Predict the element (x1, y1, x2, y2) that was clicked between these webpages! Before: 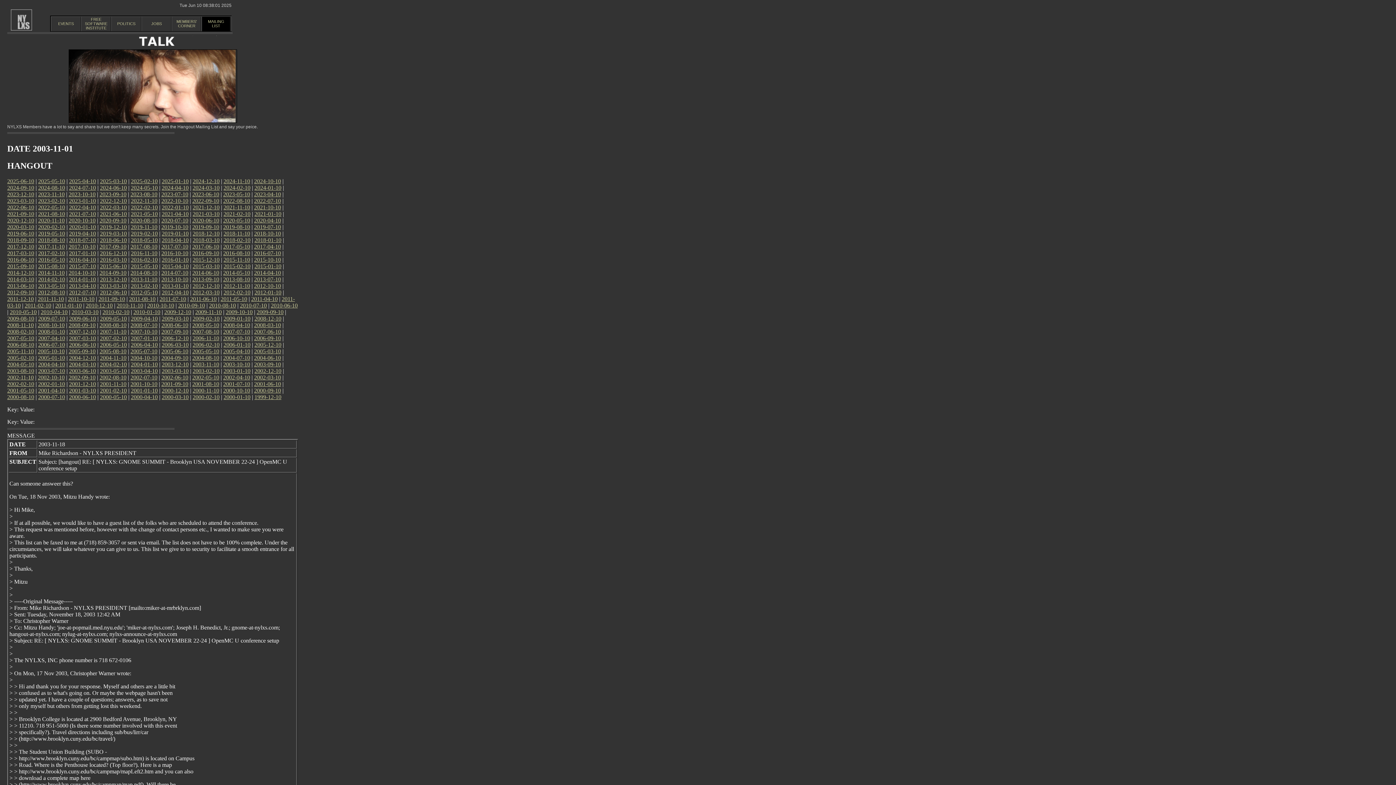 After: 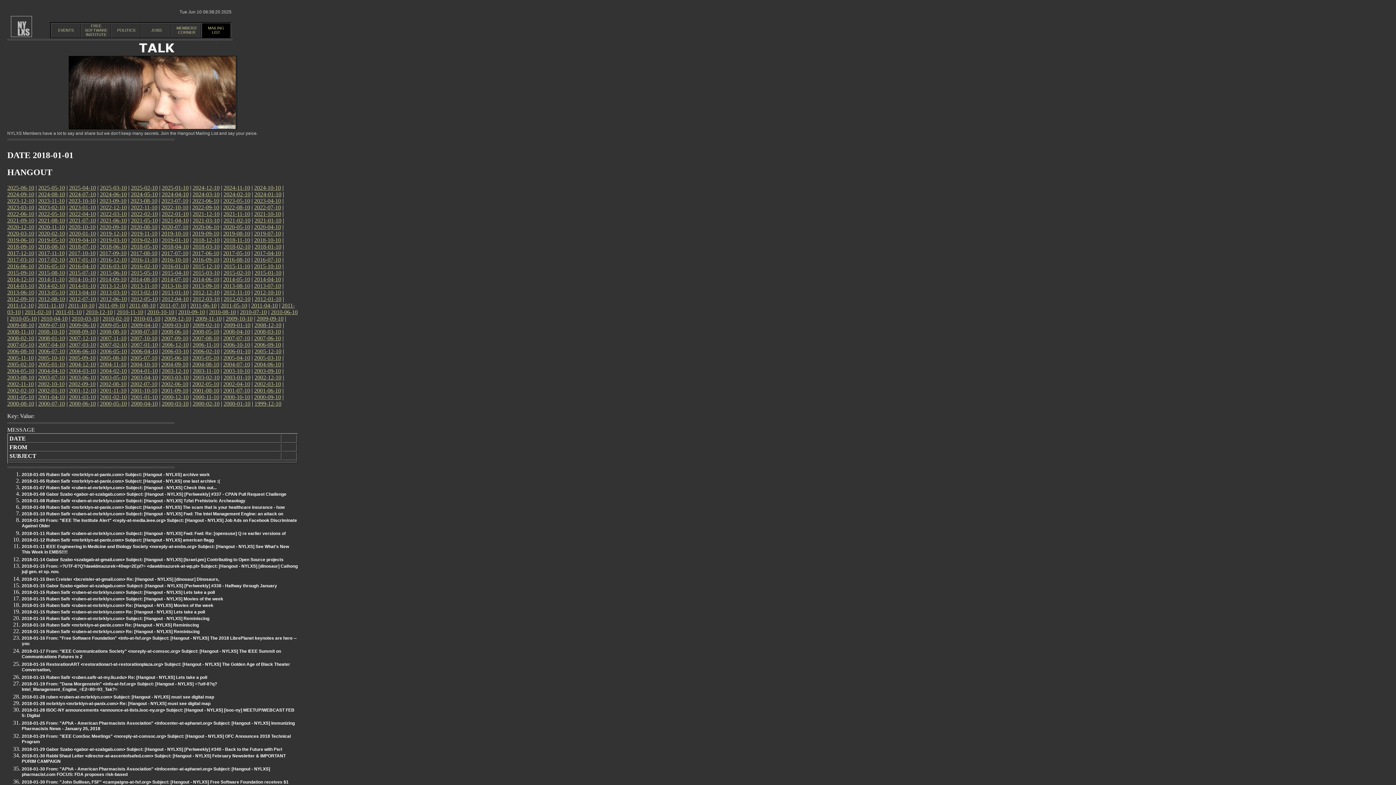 Action: bbox: (254, 237, 281, 243) label: 2018-01-10